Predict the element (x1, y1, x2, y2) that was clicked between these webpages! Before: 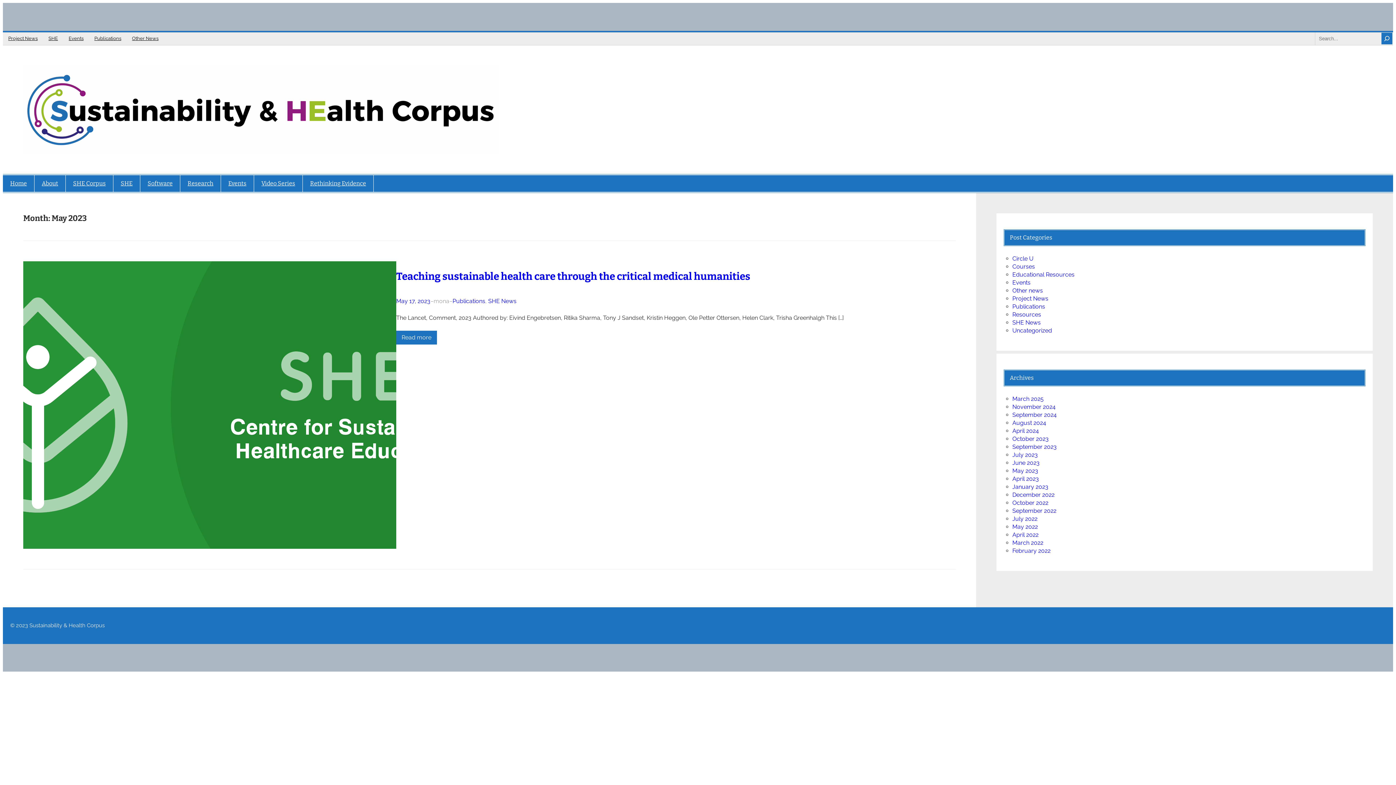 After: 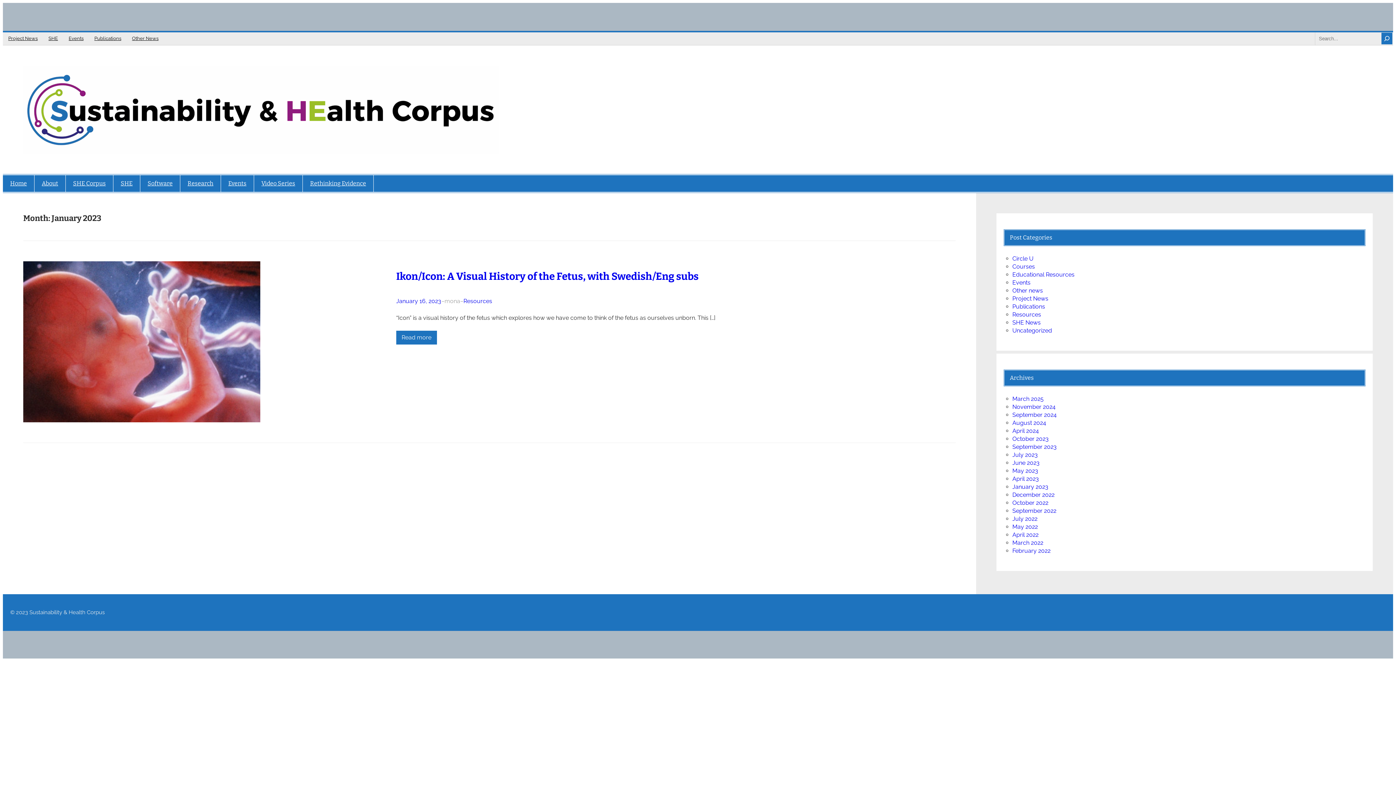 Action: label: January 2023 bbox: (1012, 483, 1048, 490)